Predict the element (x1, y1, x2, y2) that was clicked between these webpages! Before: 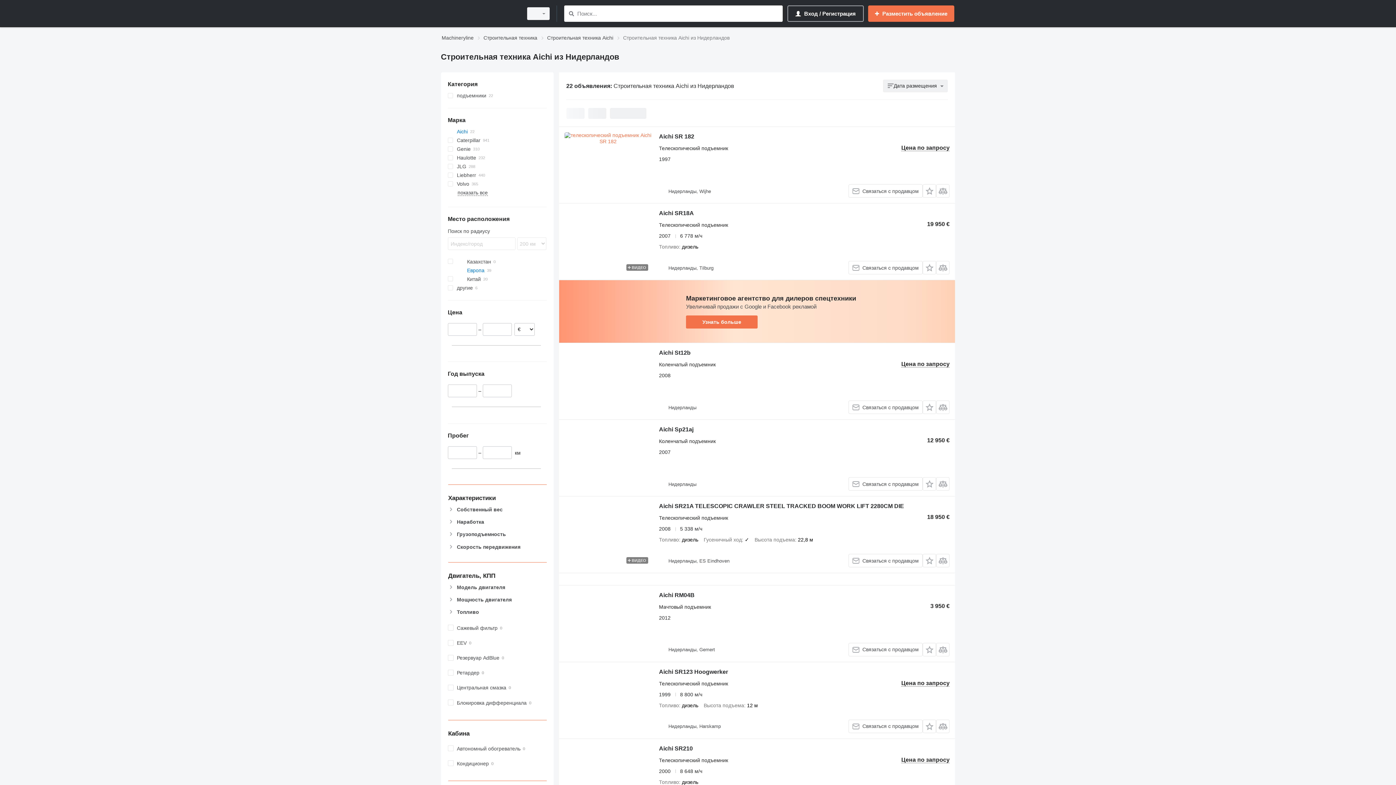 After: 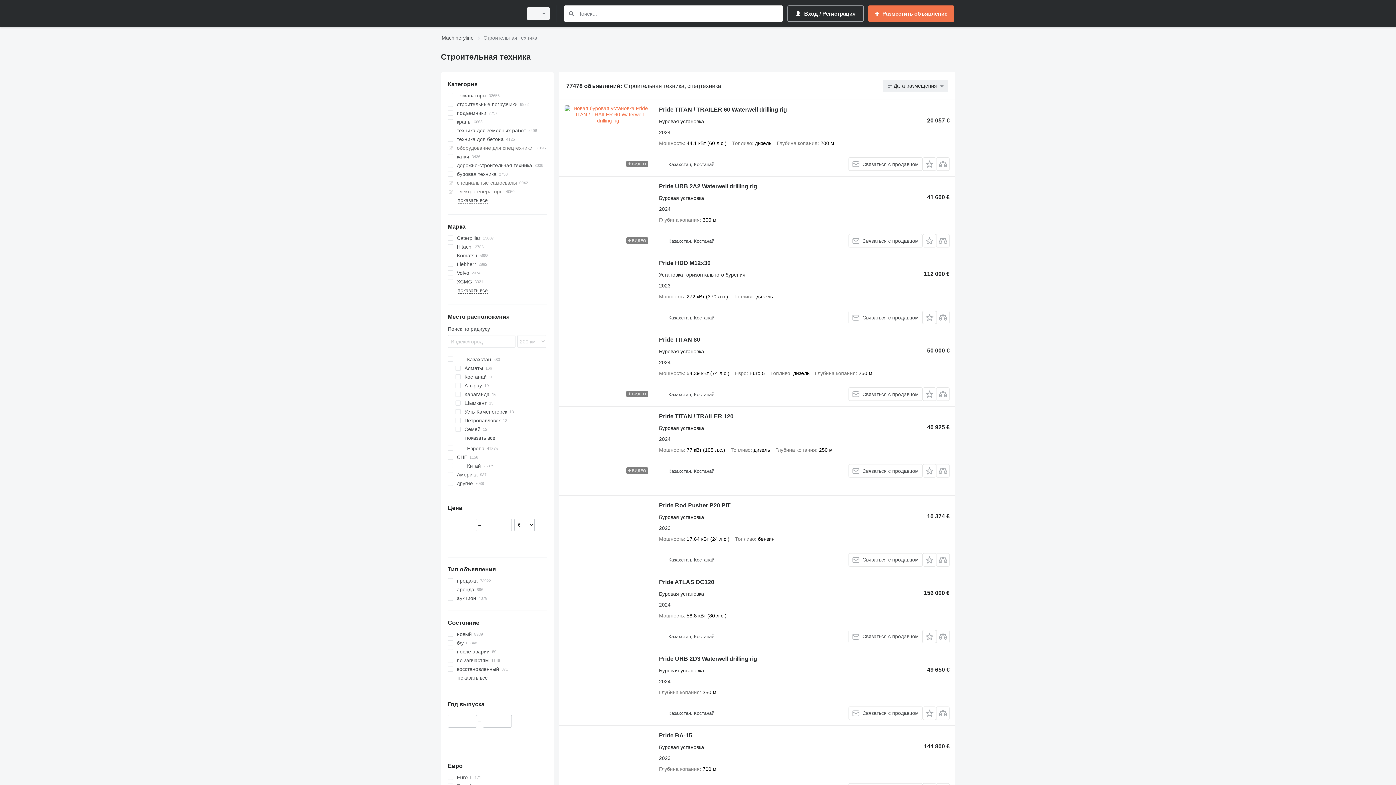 Action: bbox: (483, 33, 537, 42) label: Строительная техника